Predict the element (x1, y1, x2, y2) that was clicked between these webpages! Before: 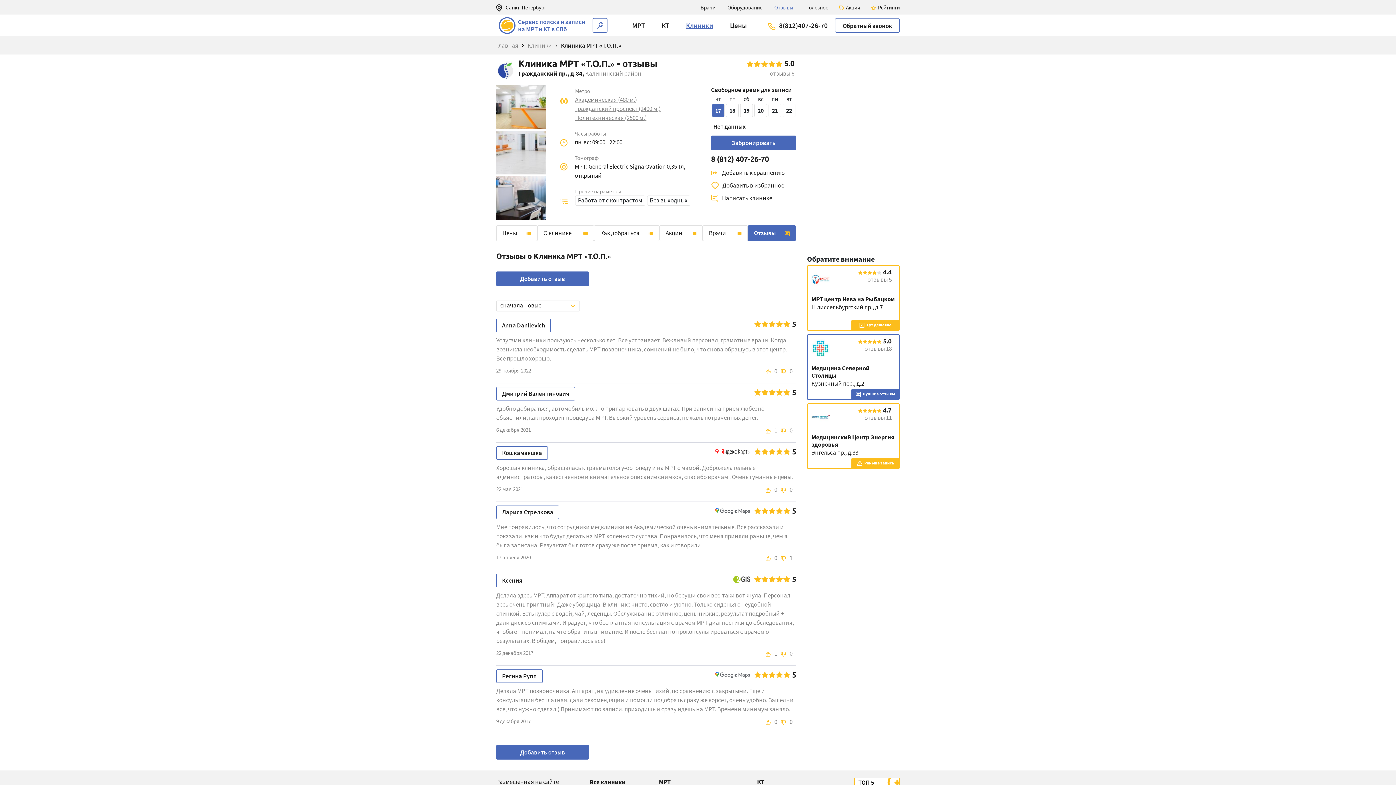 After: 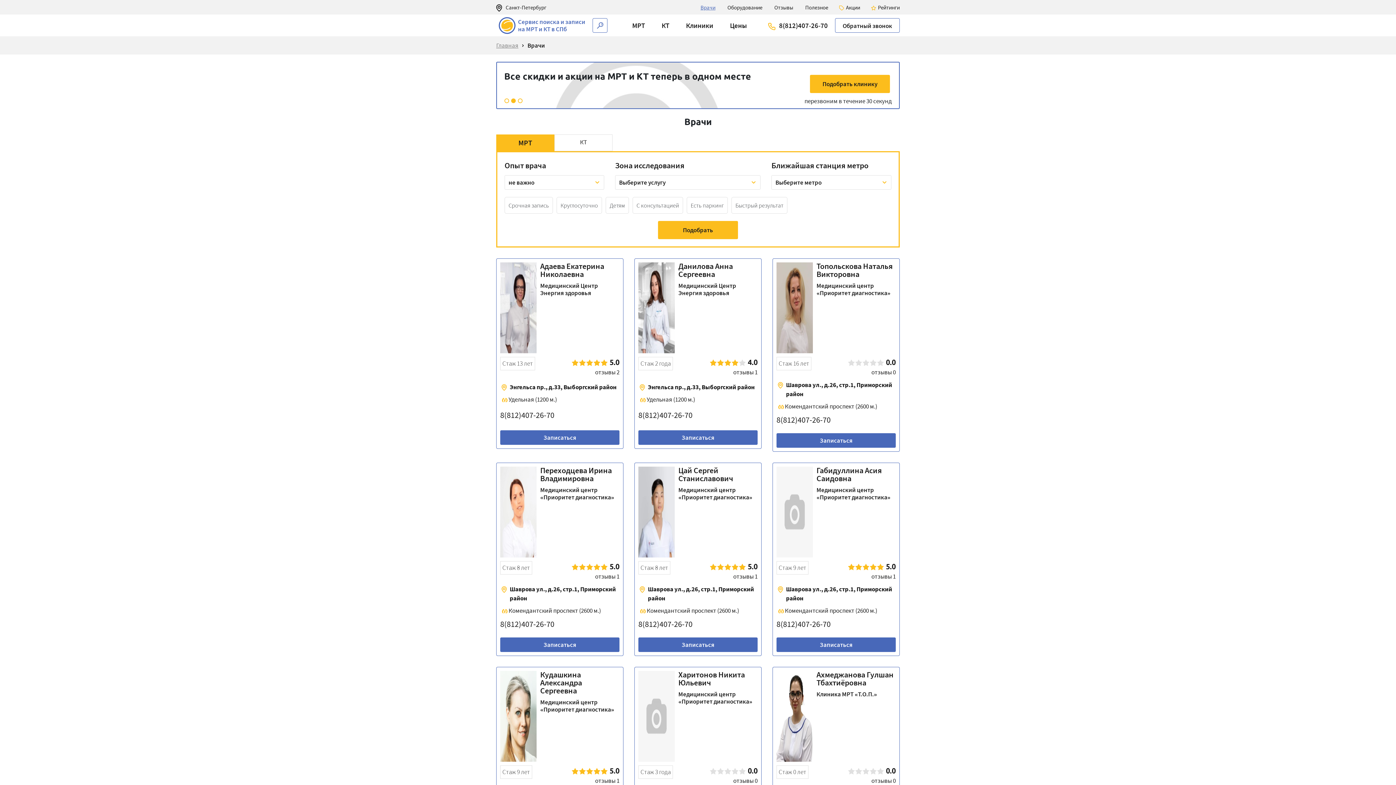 Action: label: Врачи bbox: (689, 4, 715, 10)